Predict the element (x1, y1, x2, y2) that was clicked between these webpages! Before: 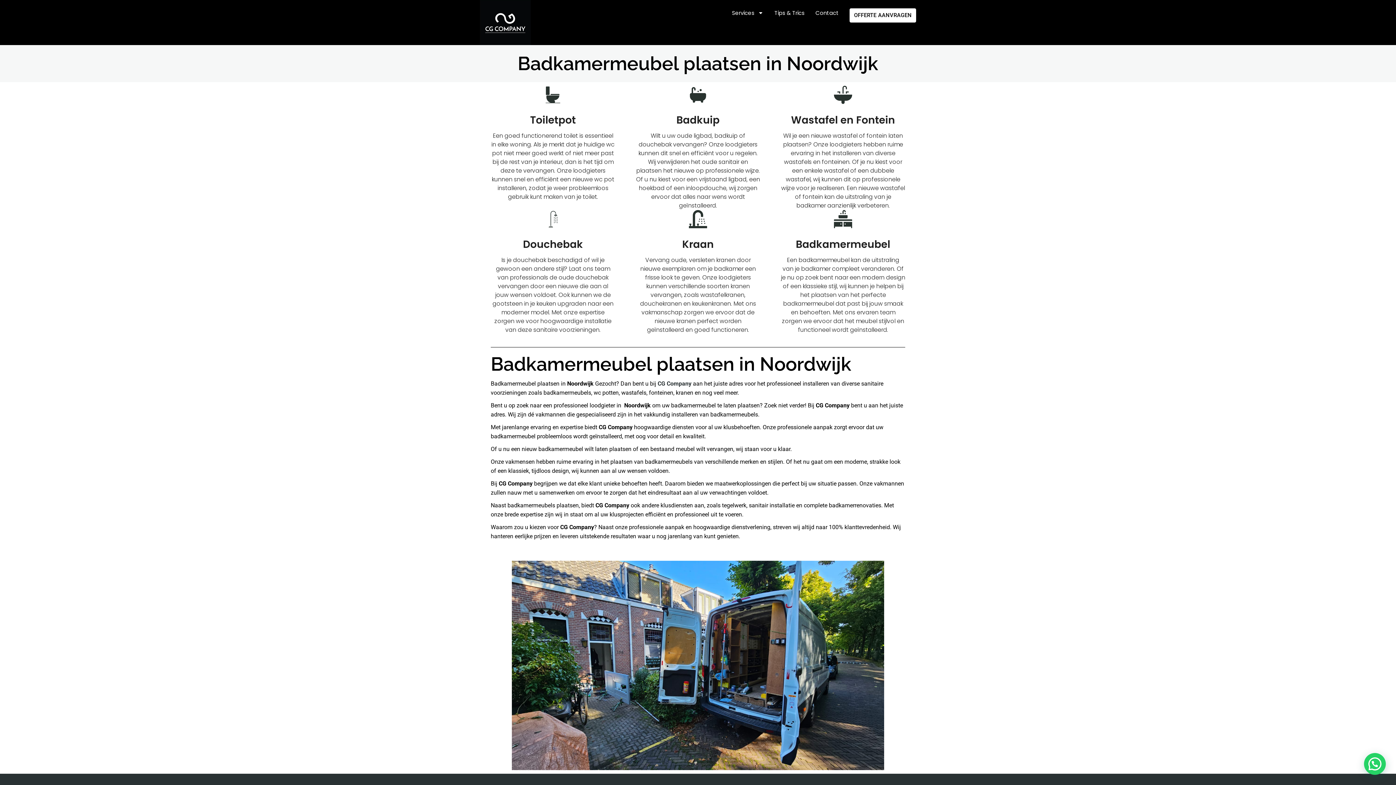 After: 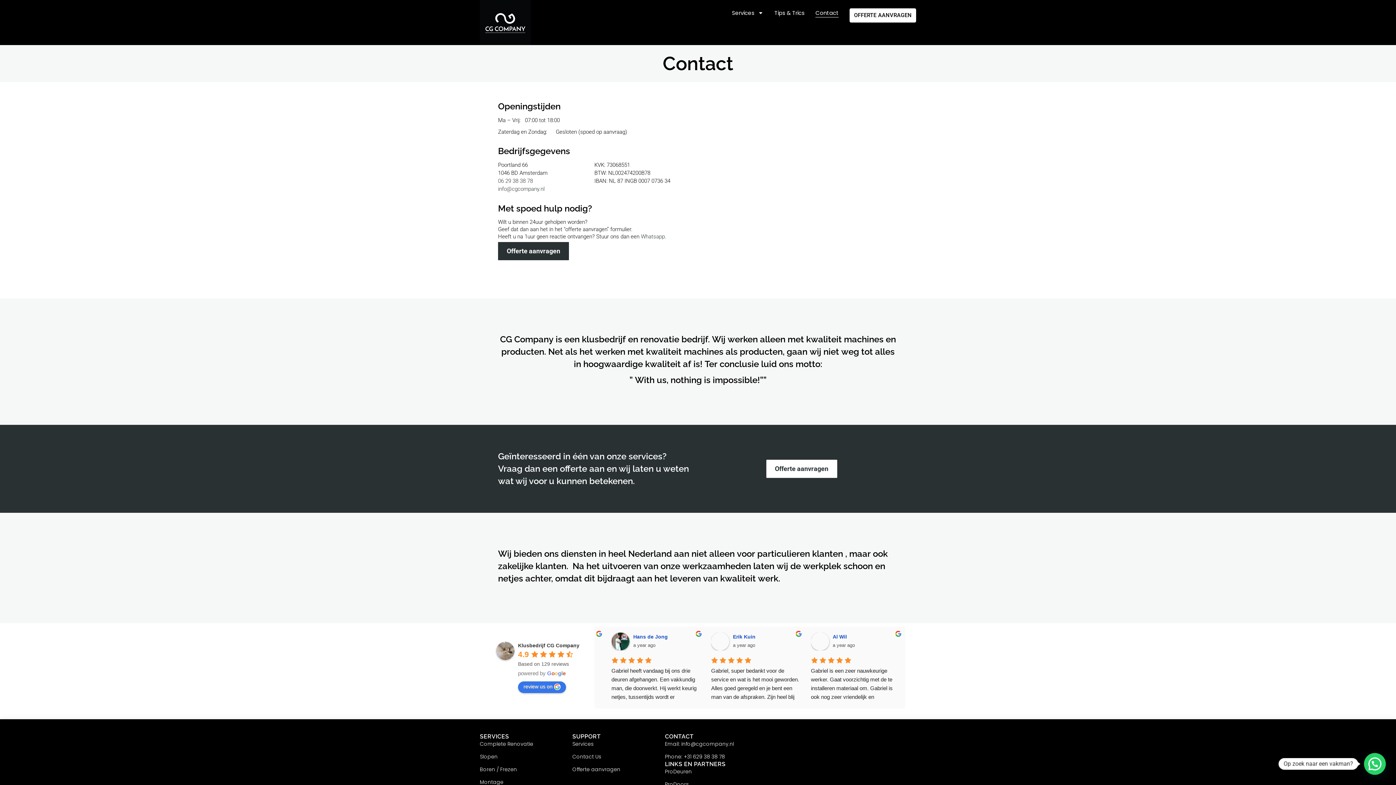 Action: label: Contact bbox: (815, 8, 838, 17)